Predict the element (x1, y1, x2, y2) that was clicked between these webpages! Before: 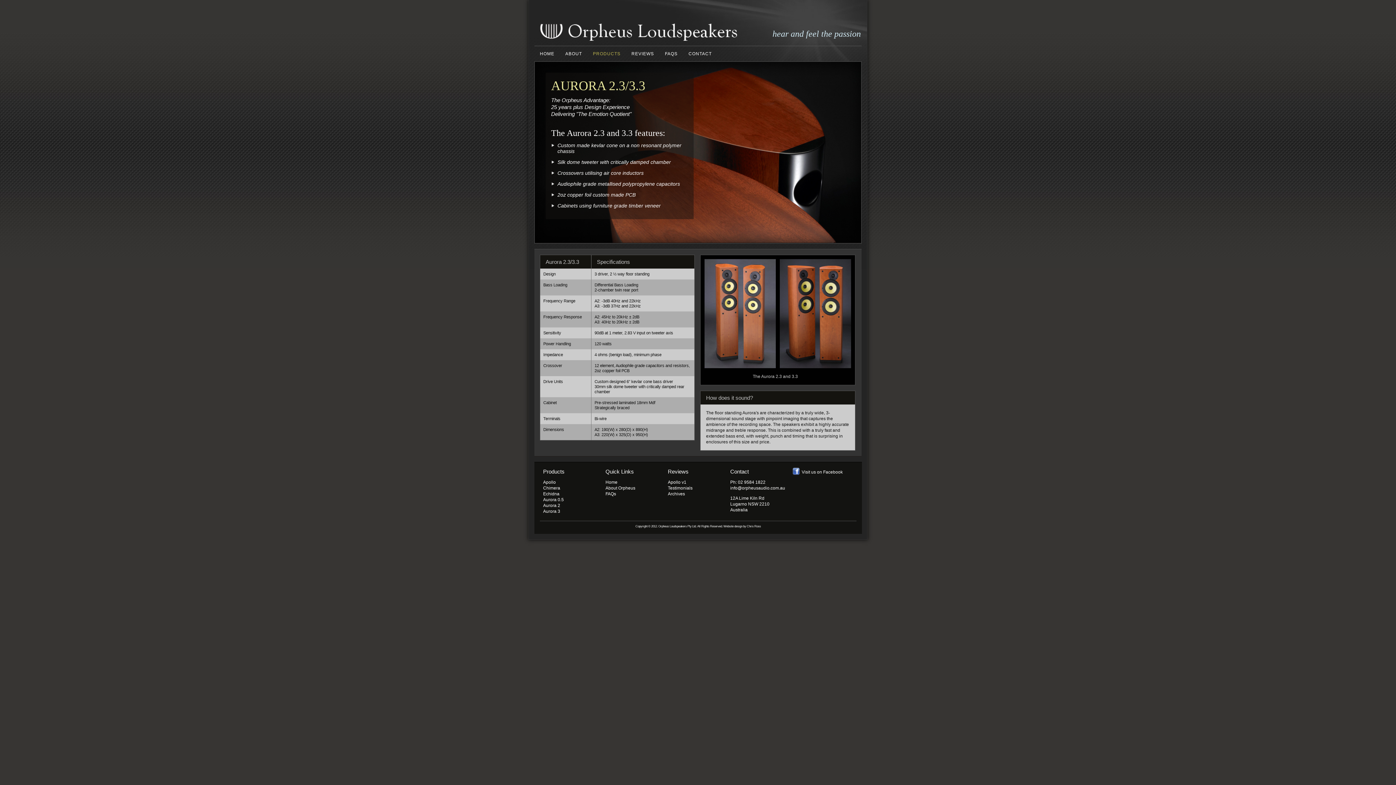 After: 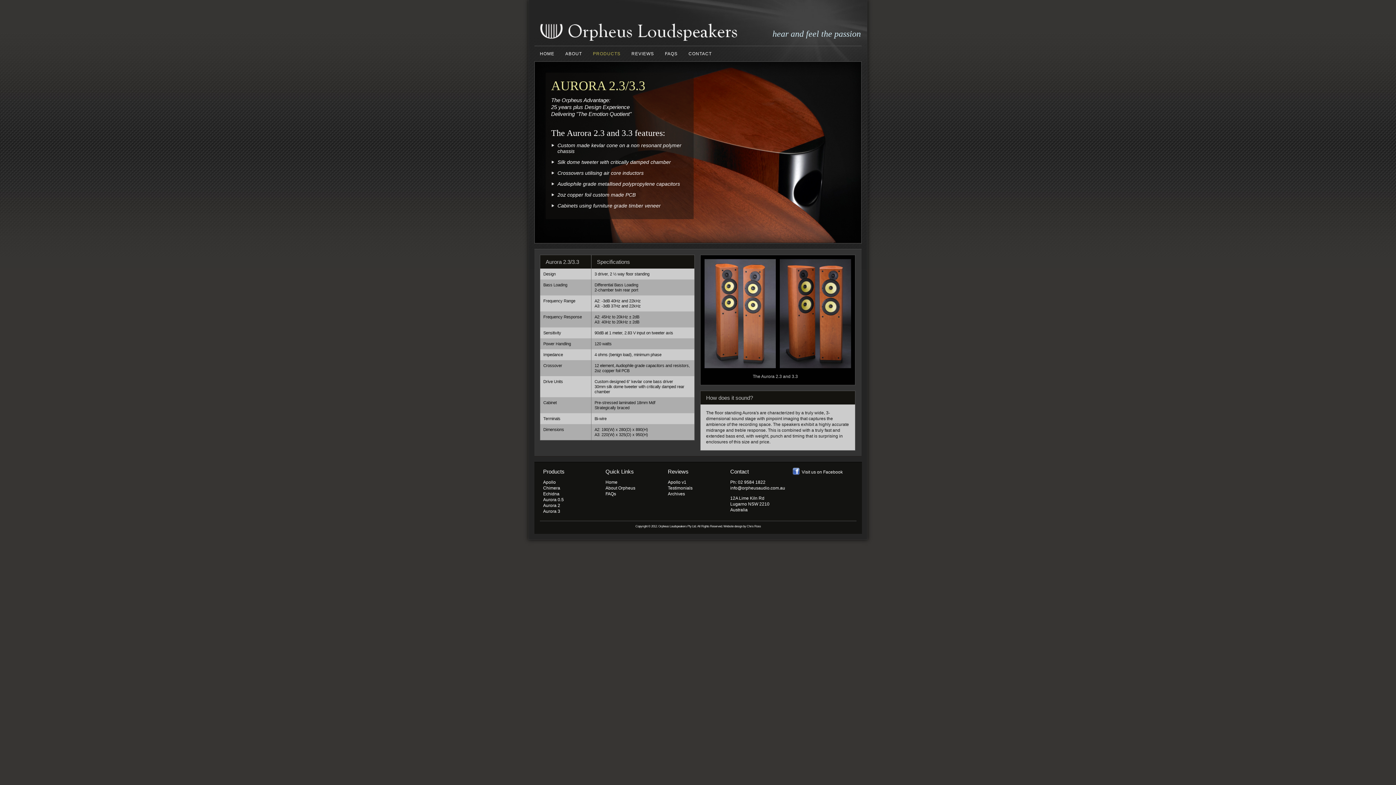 Action: label: Aurora 3 bbox: (543, 509, 560, 514)